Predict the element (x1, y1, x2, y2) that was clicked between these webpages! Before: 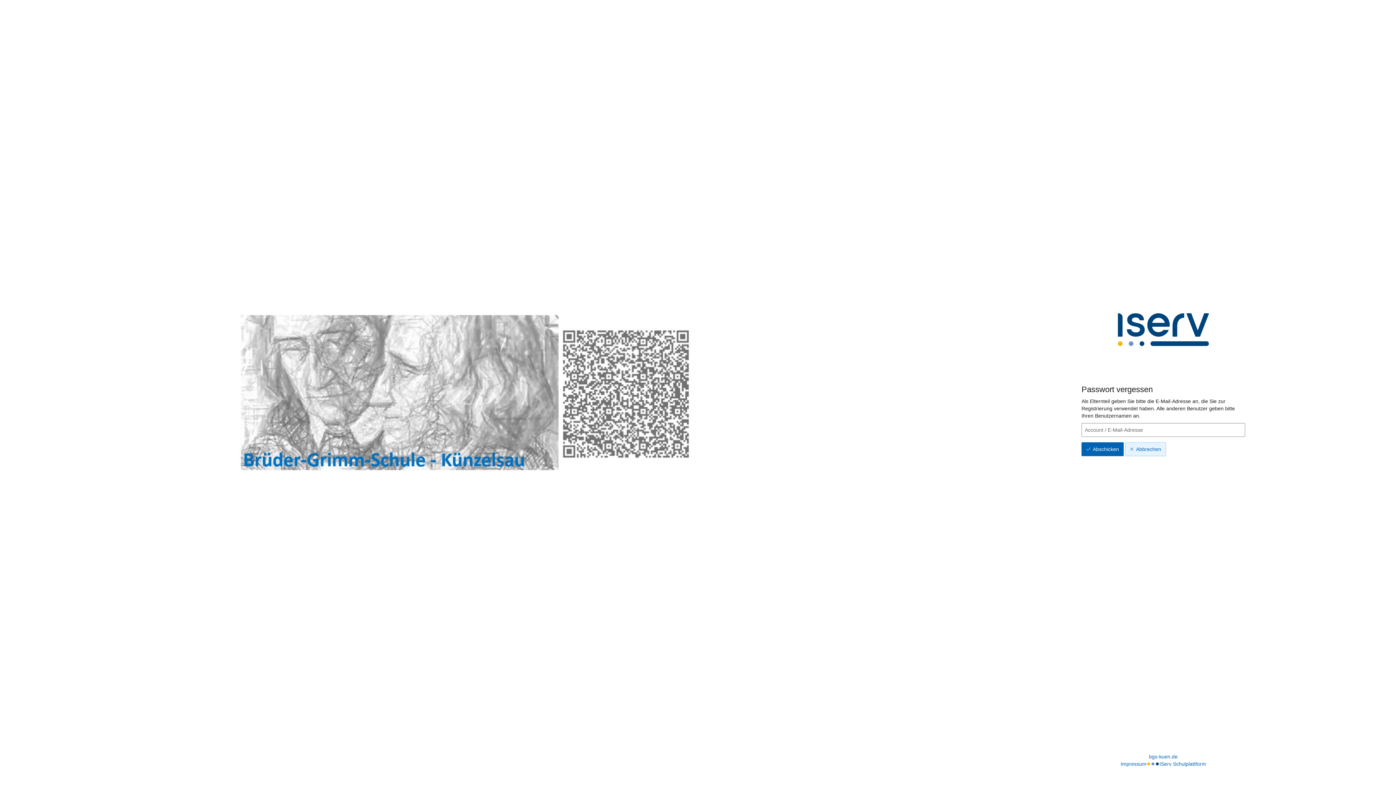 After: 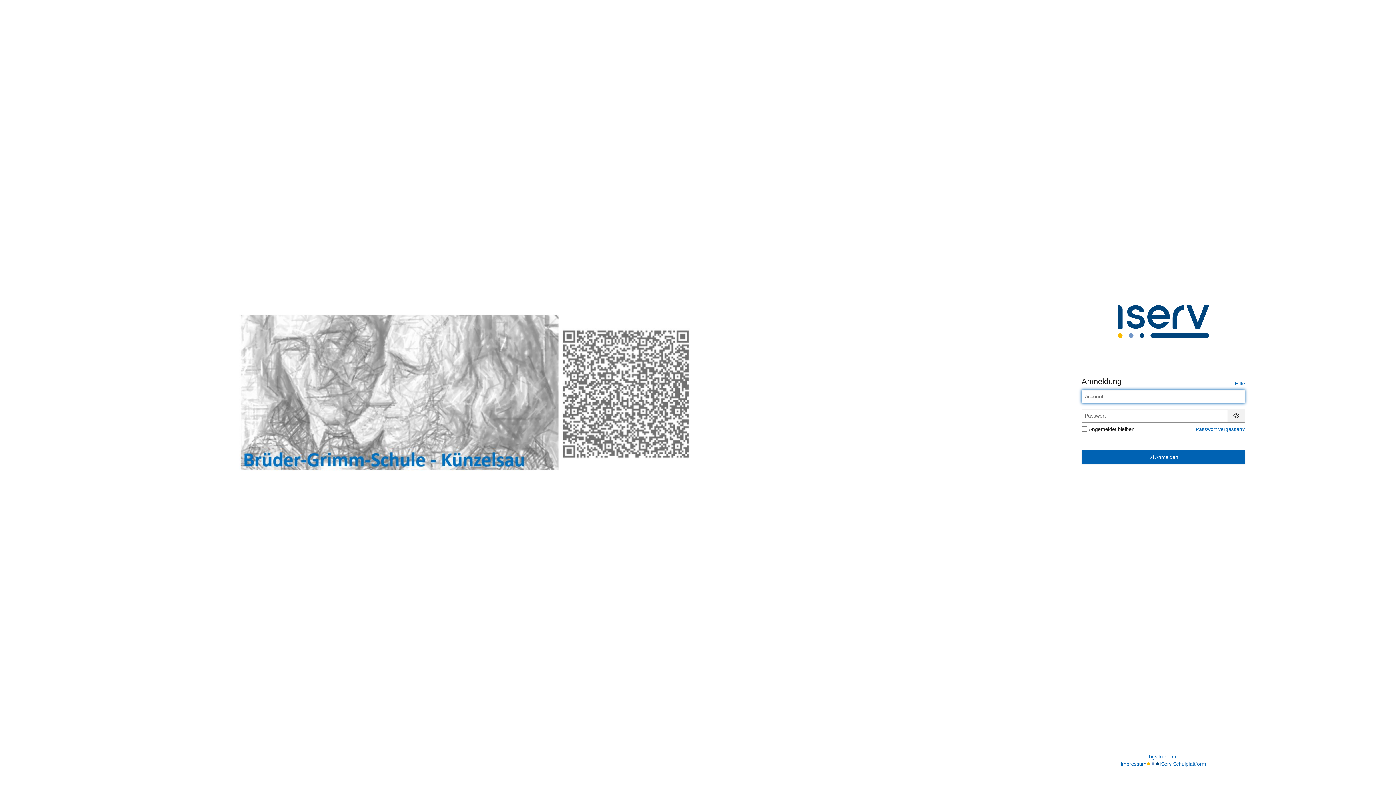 Action: label: Abbrechen bbox: (1125, 442, 1166, 456)